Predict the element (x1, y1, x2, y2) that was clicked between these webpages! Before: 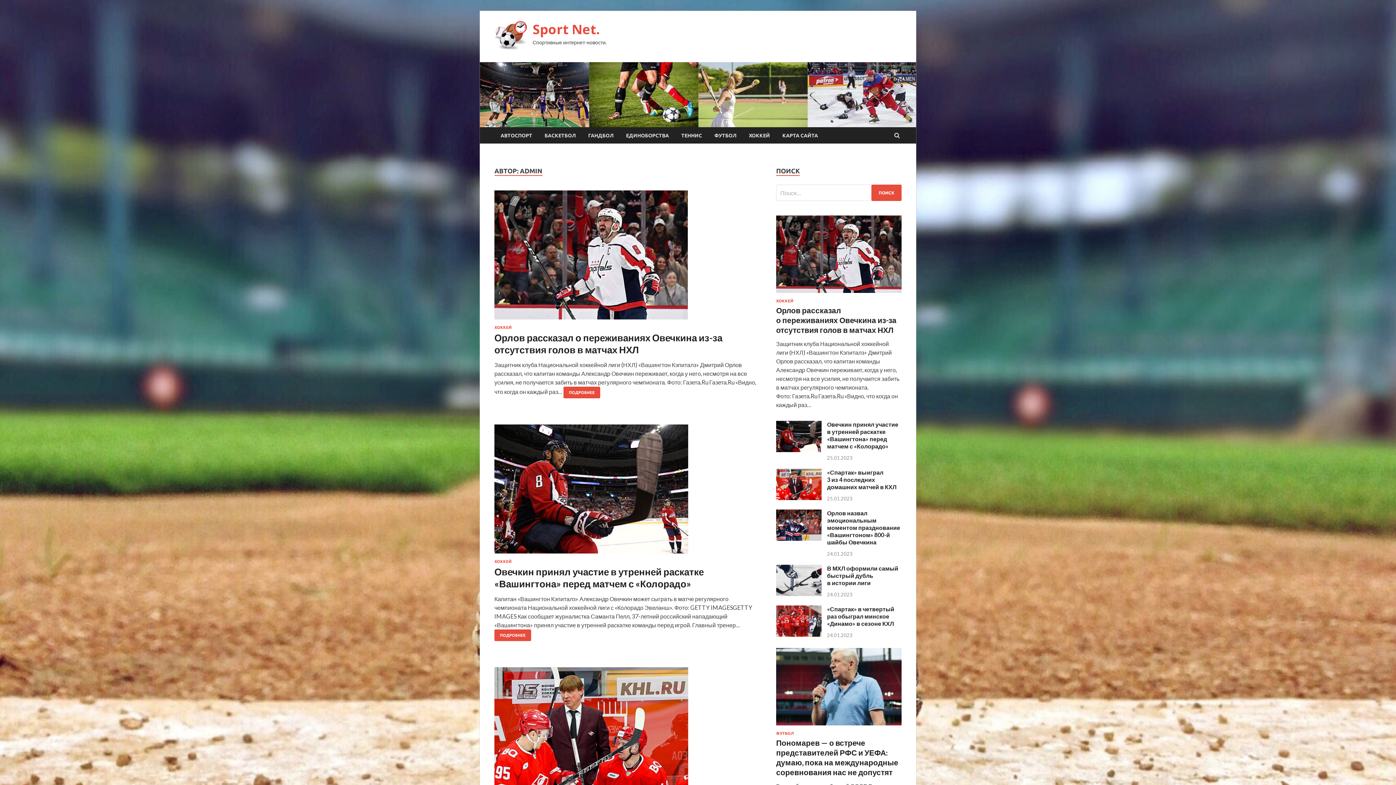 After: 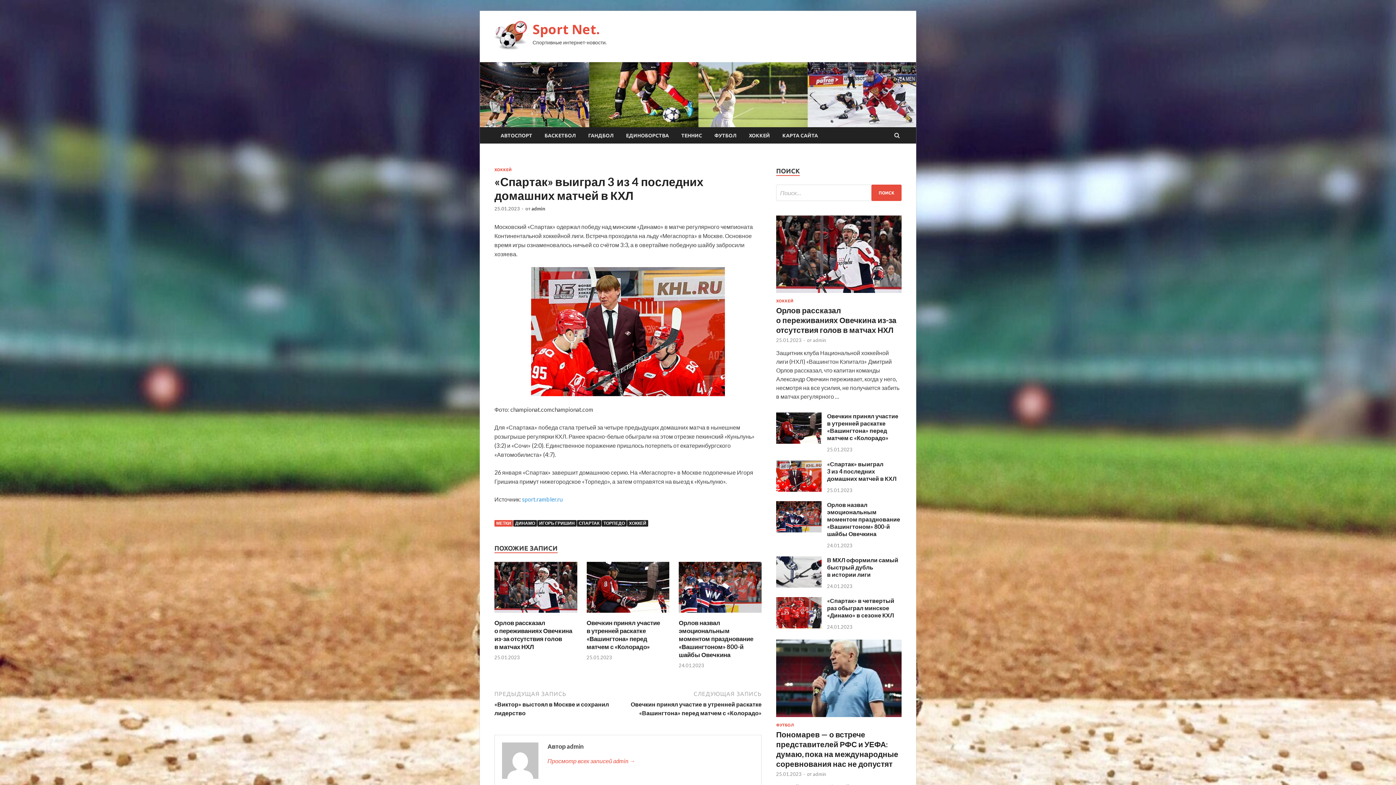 Action: bbox: (494, 667, 761, 802)